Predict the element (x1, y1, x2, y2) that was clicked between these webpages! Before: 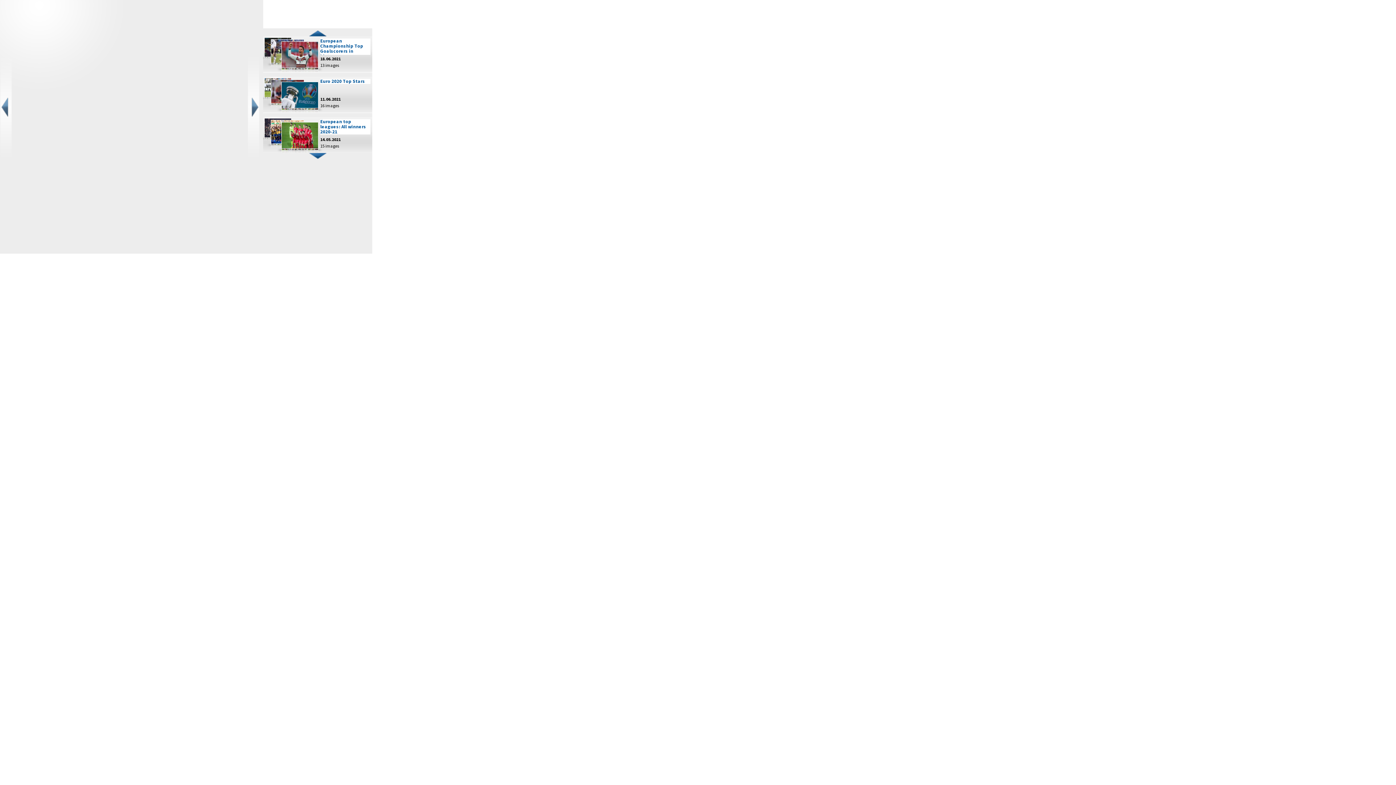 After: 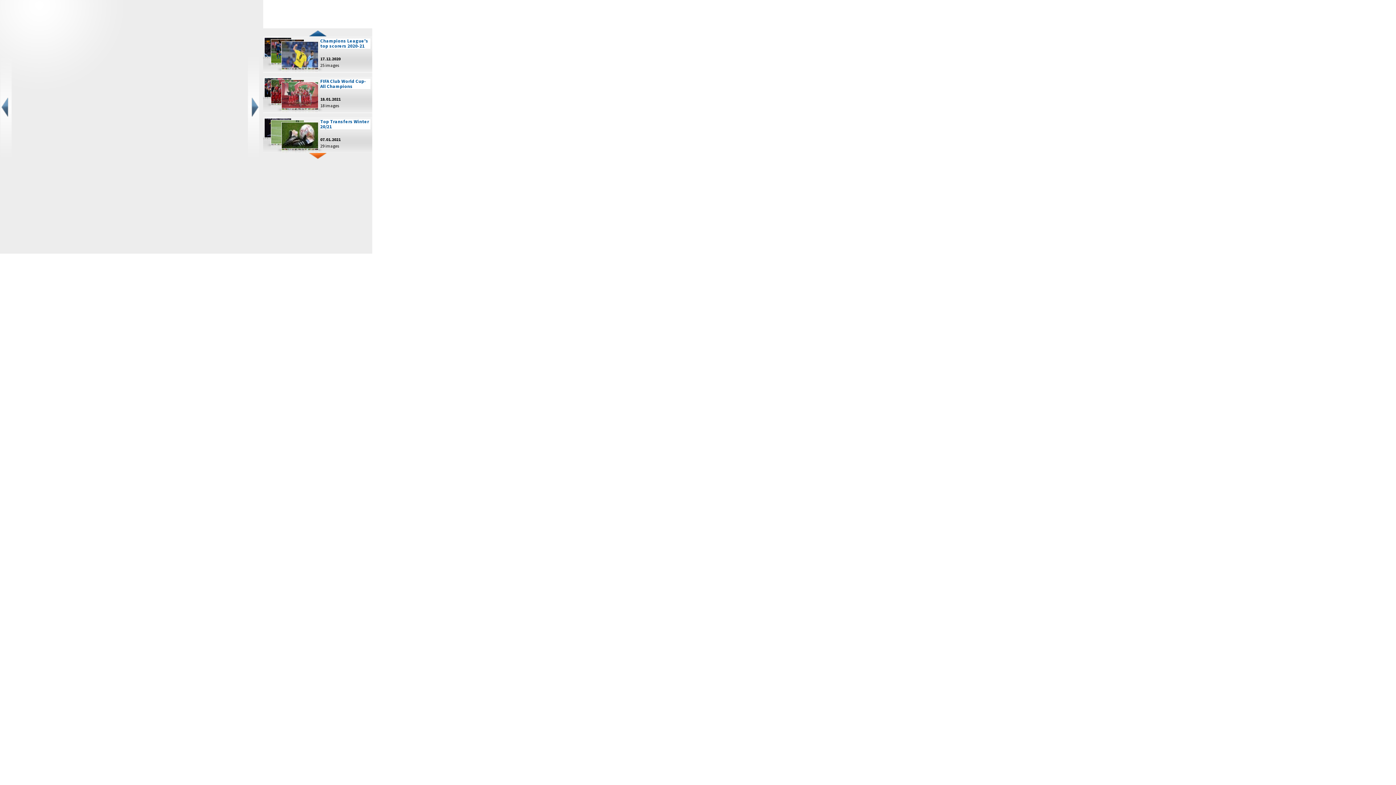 Action: bbox: (263, 153, 372, 159)